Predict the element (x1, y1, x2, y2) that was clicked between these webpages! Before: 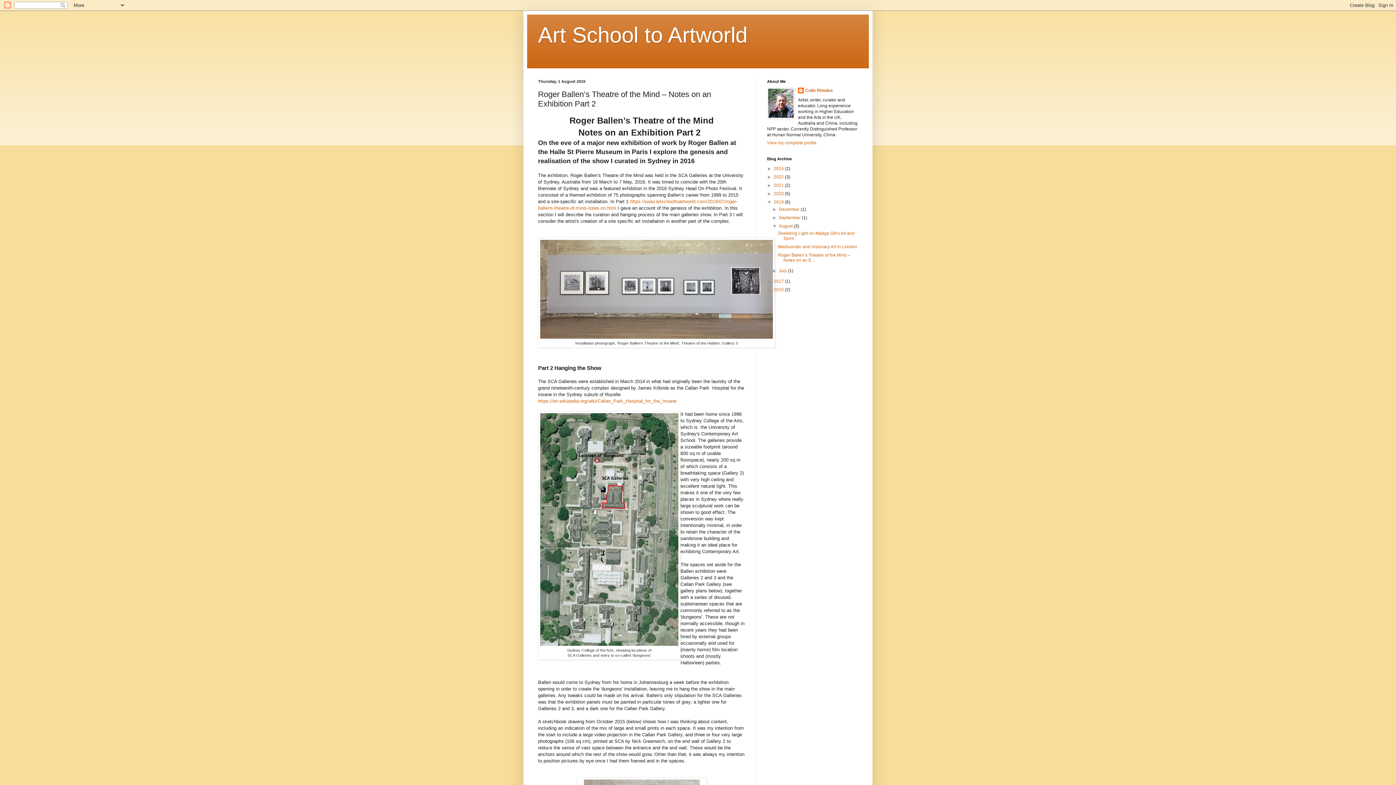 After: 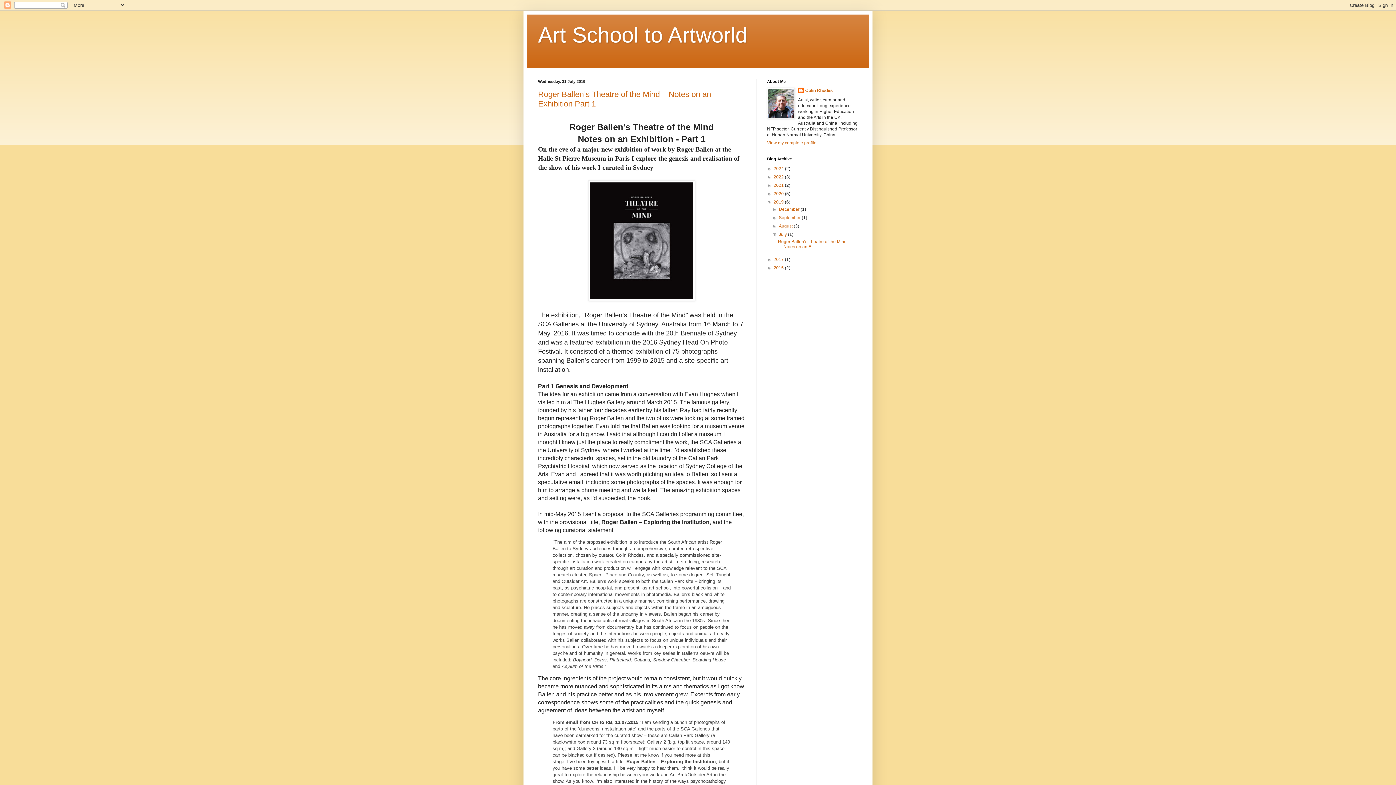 Action: bbox: (779, 268, 788, 273) label: July 